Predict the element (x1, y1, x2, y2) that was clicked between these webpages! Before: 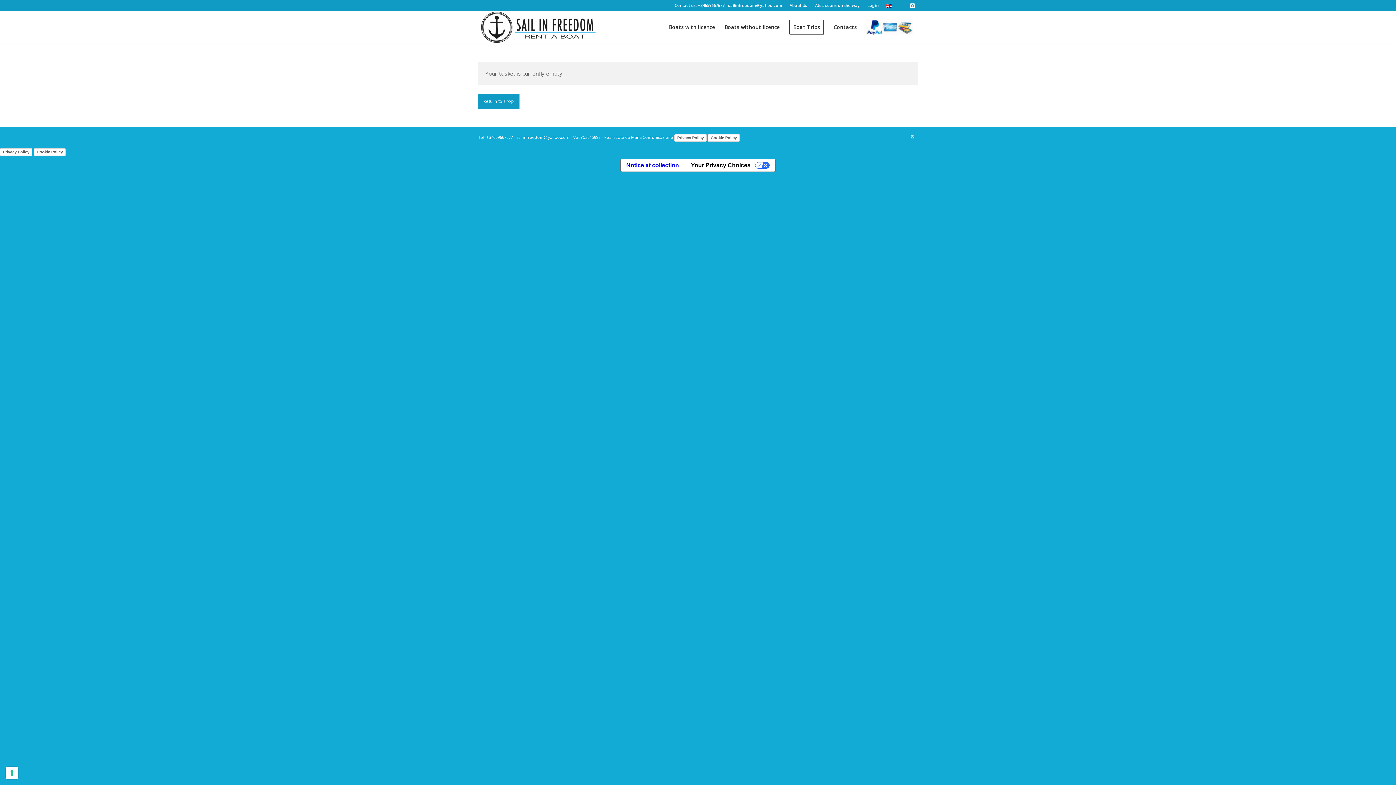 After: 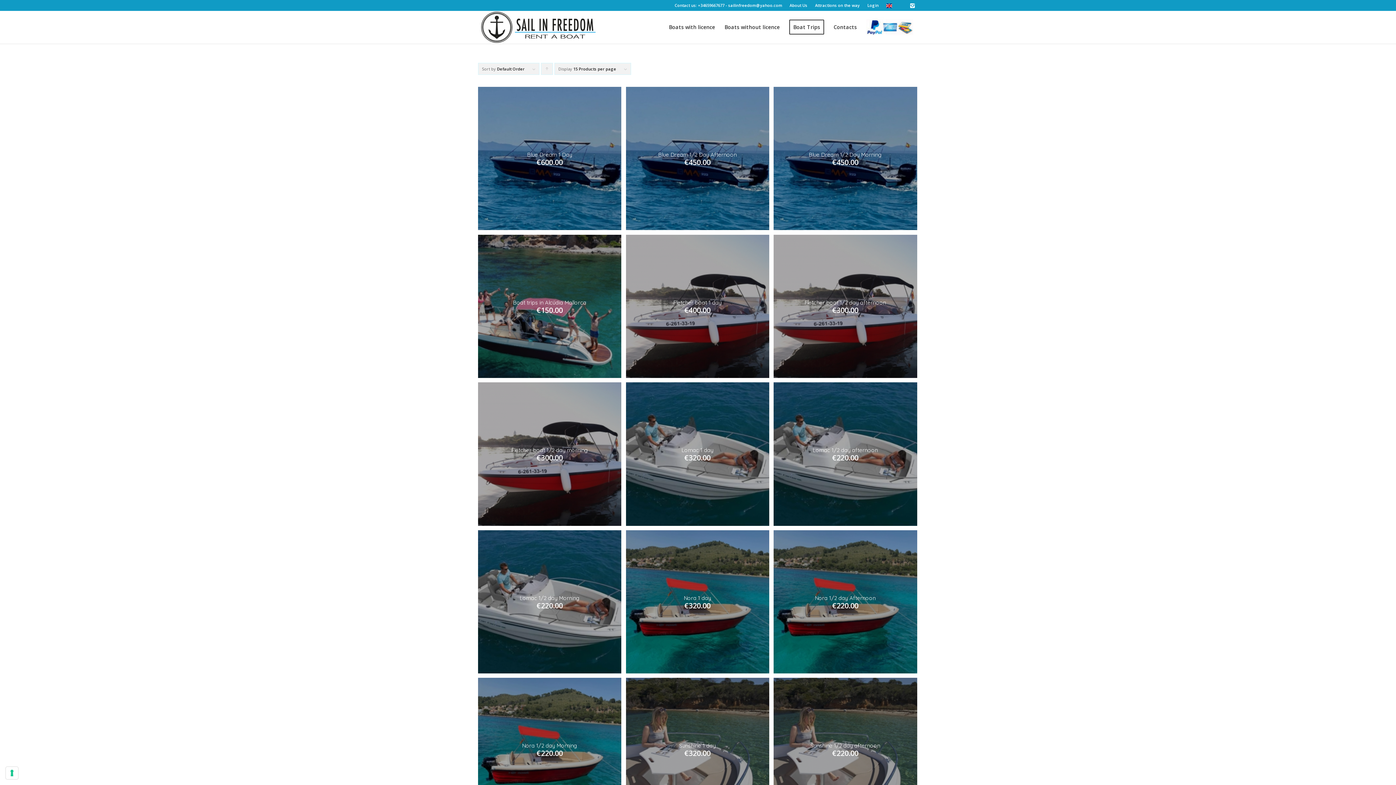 Action: bbox: (478, 93, 519, 109) label: Return to shop